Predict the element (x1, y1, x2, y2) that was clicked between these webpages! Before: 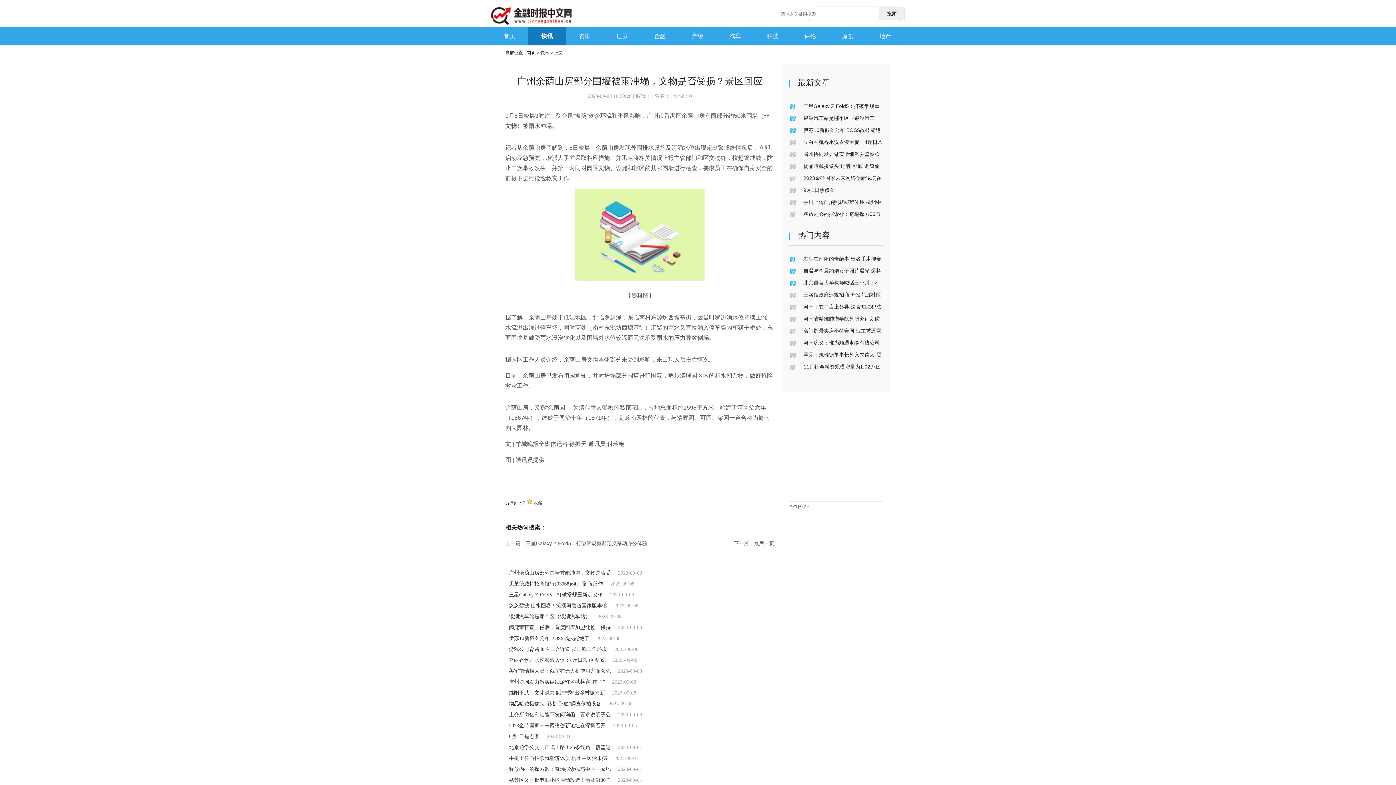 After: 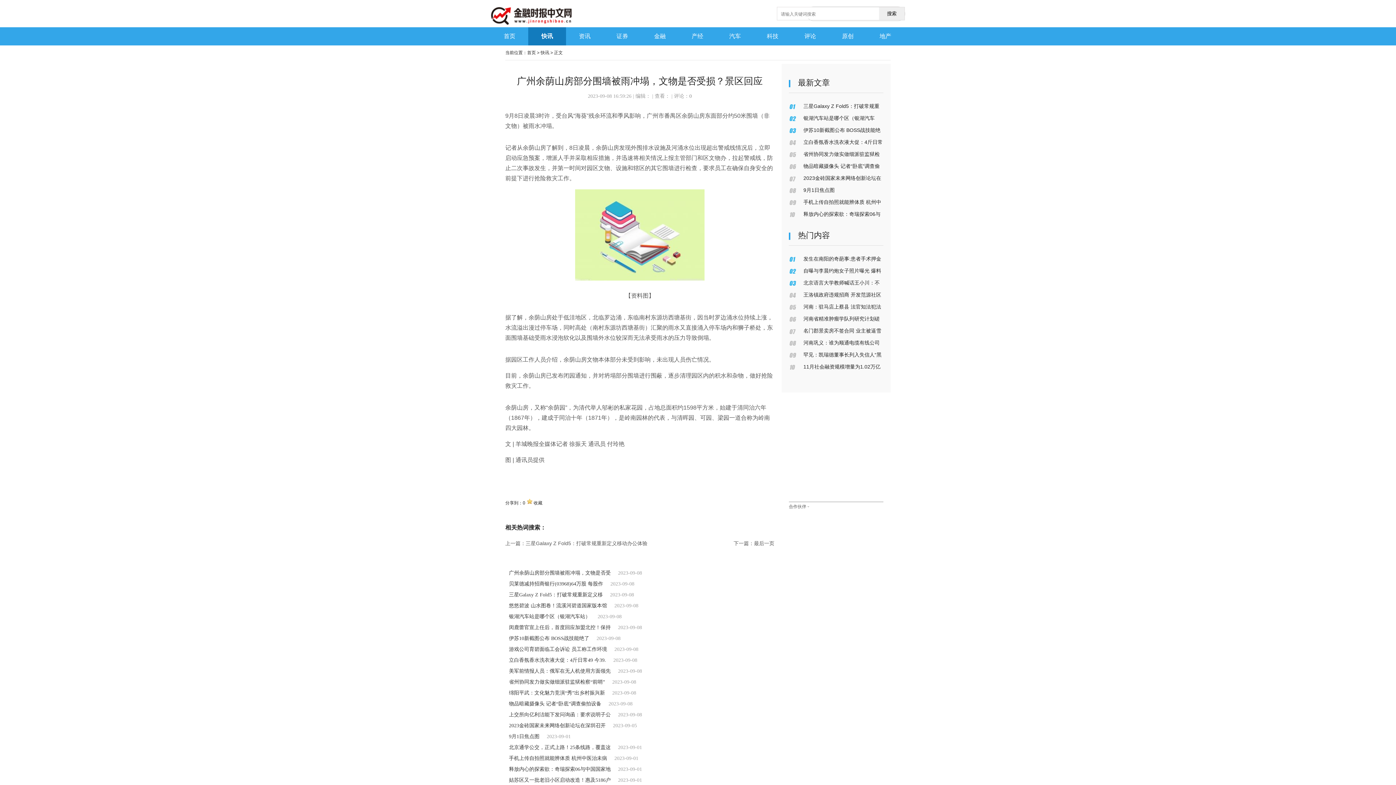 Action: label: 9月1日焦点图 bbox: (509, 734, 539, 739)